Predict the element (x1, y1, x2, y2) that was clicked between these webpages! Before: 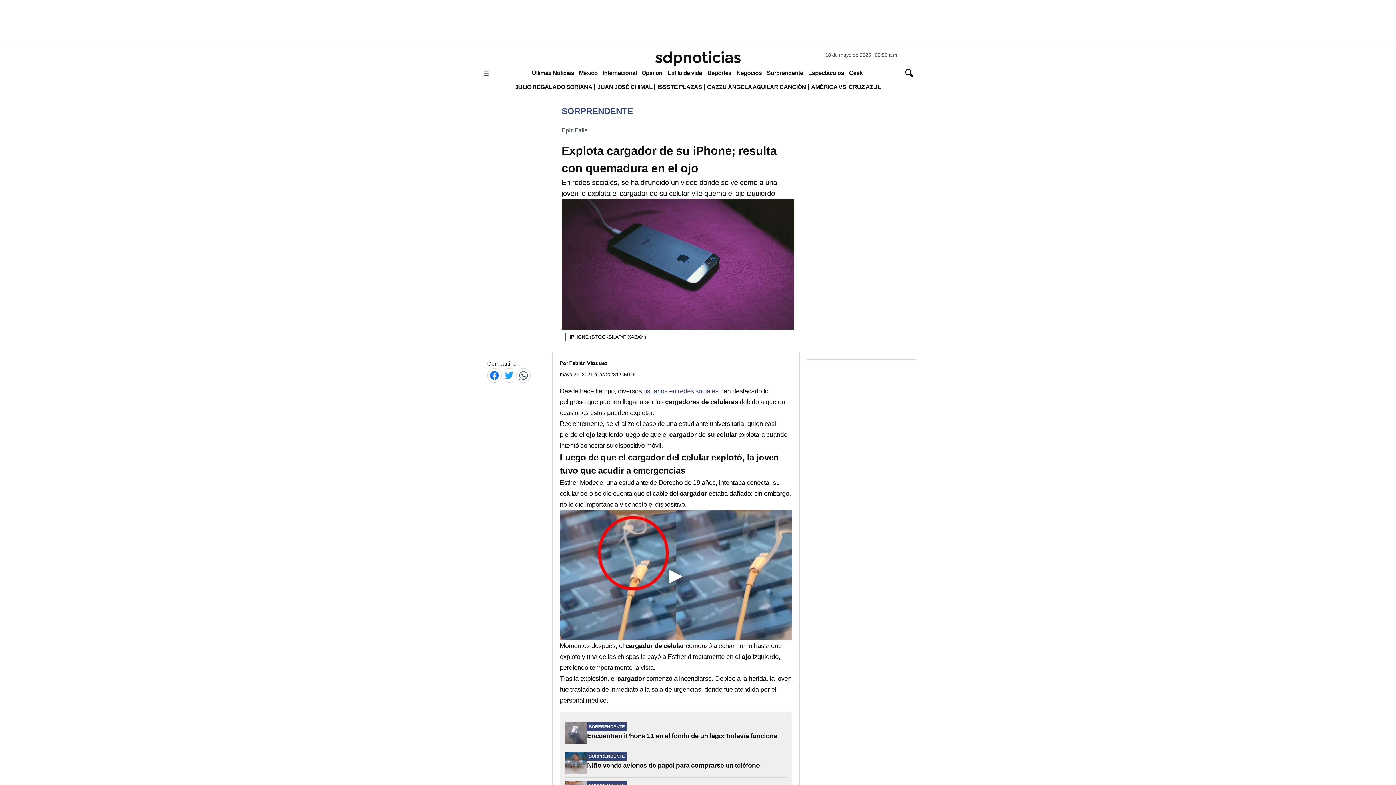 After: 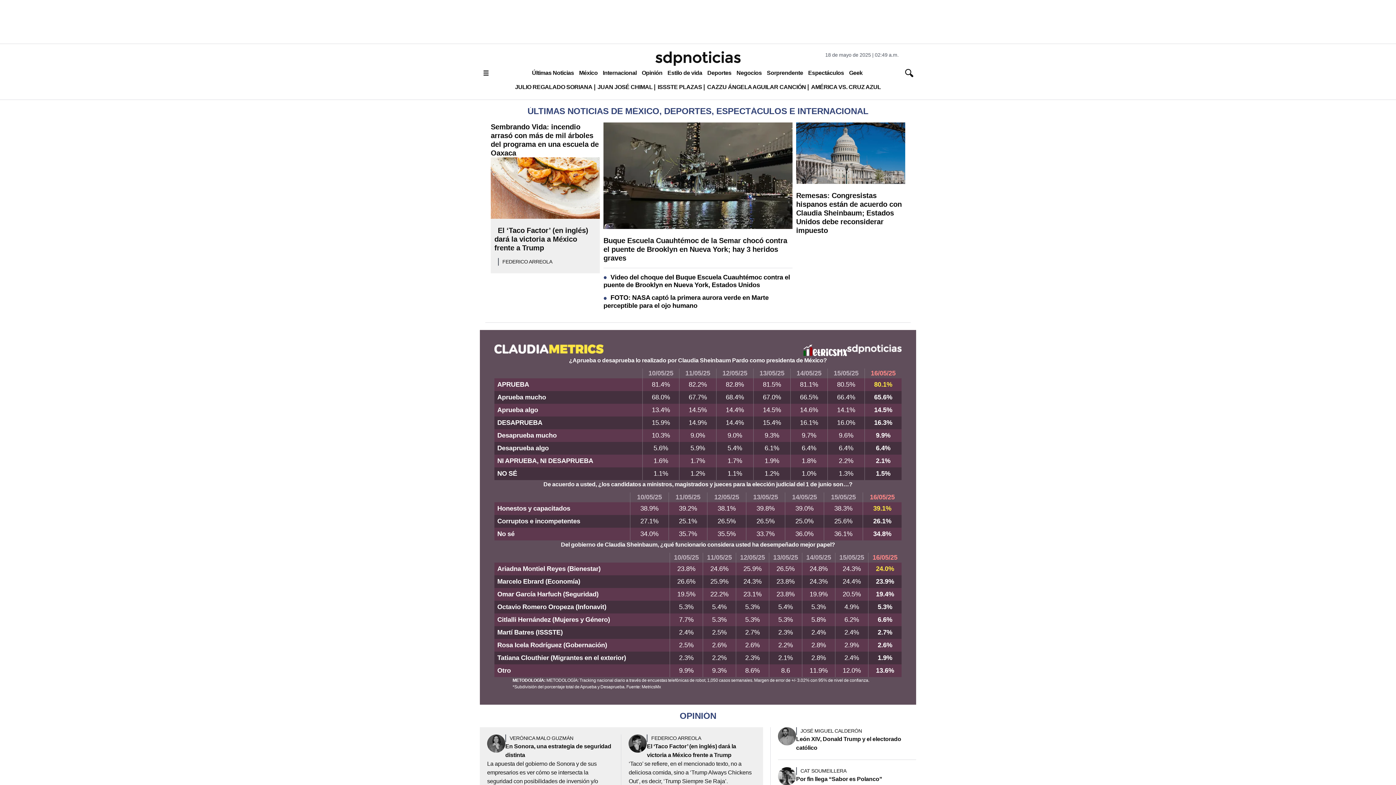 Action: label: Logo bbox: (655, 51, 740, 65)